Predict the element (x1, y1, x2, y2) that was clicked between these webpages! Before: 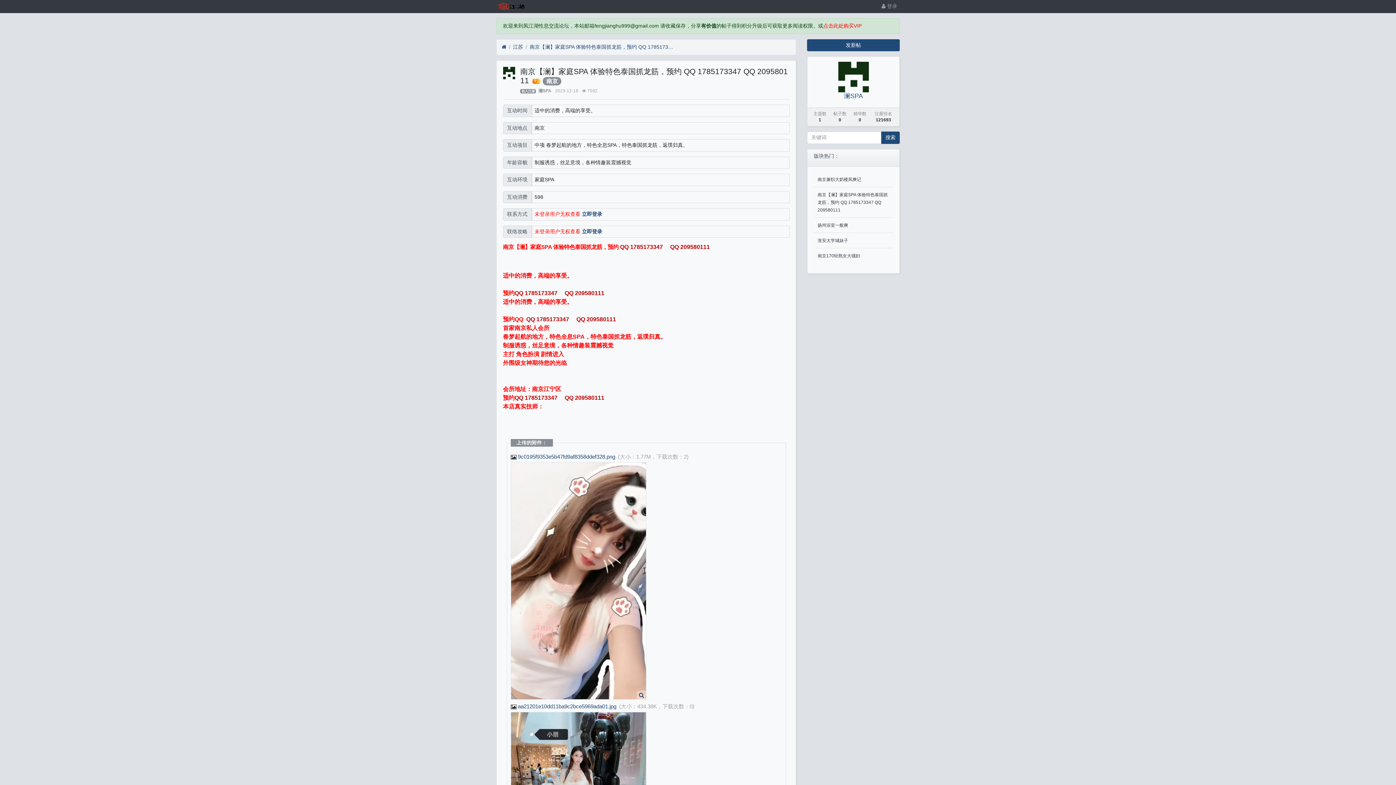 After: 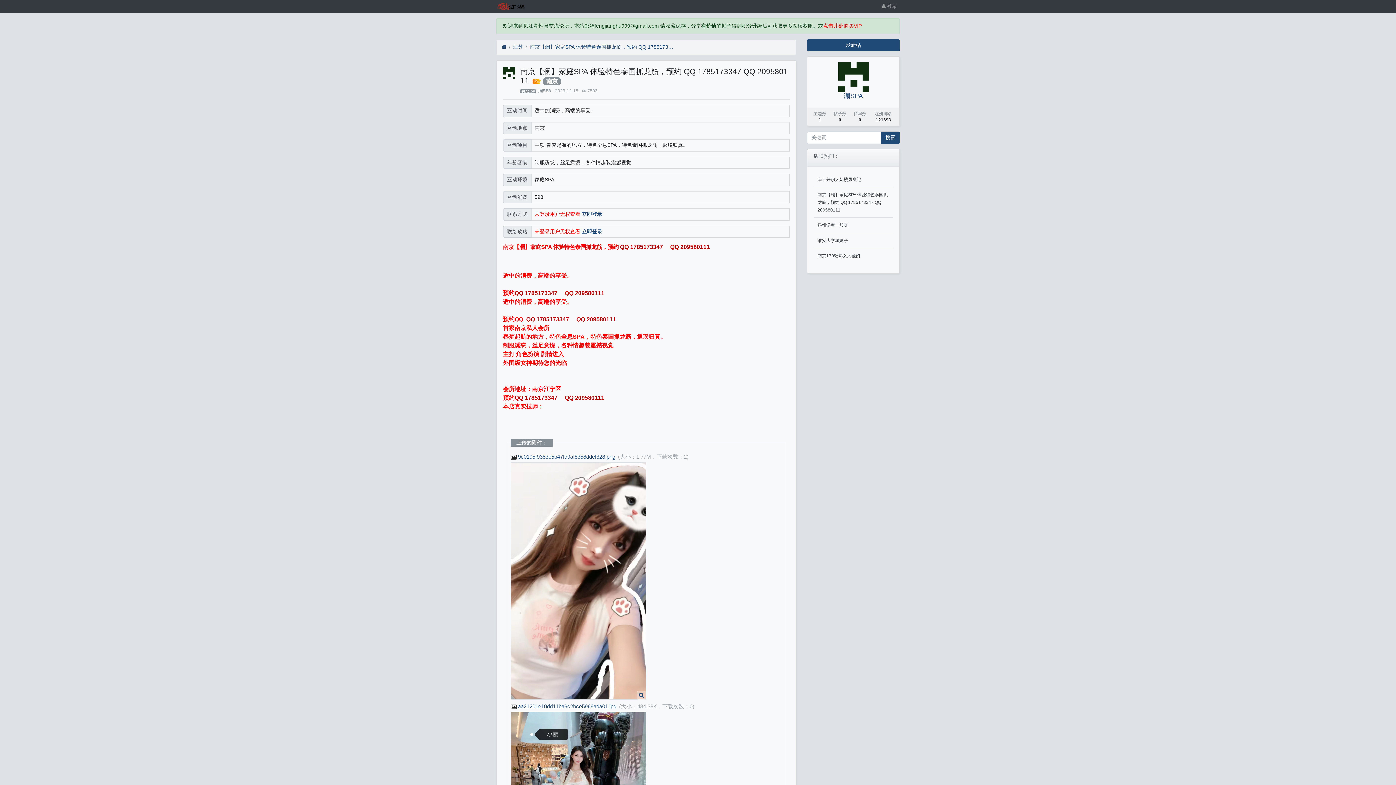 Action: bbox: (817, 192, 888, 212) label: 南京【澜】家庭SPA 体验特色泰国抓龙筋，预约 QQ 1785173347 QQ 209580111